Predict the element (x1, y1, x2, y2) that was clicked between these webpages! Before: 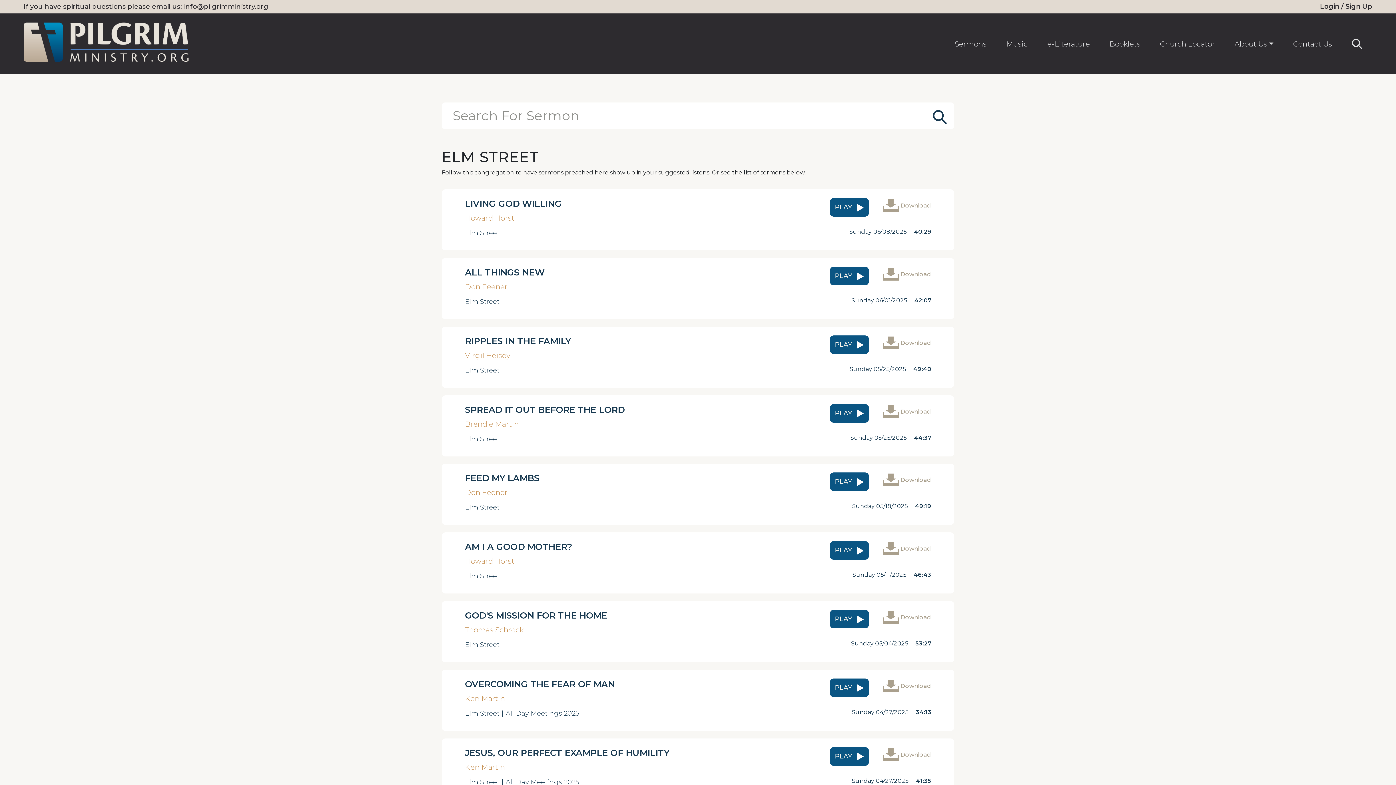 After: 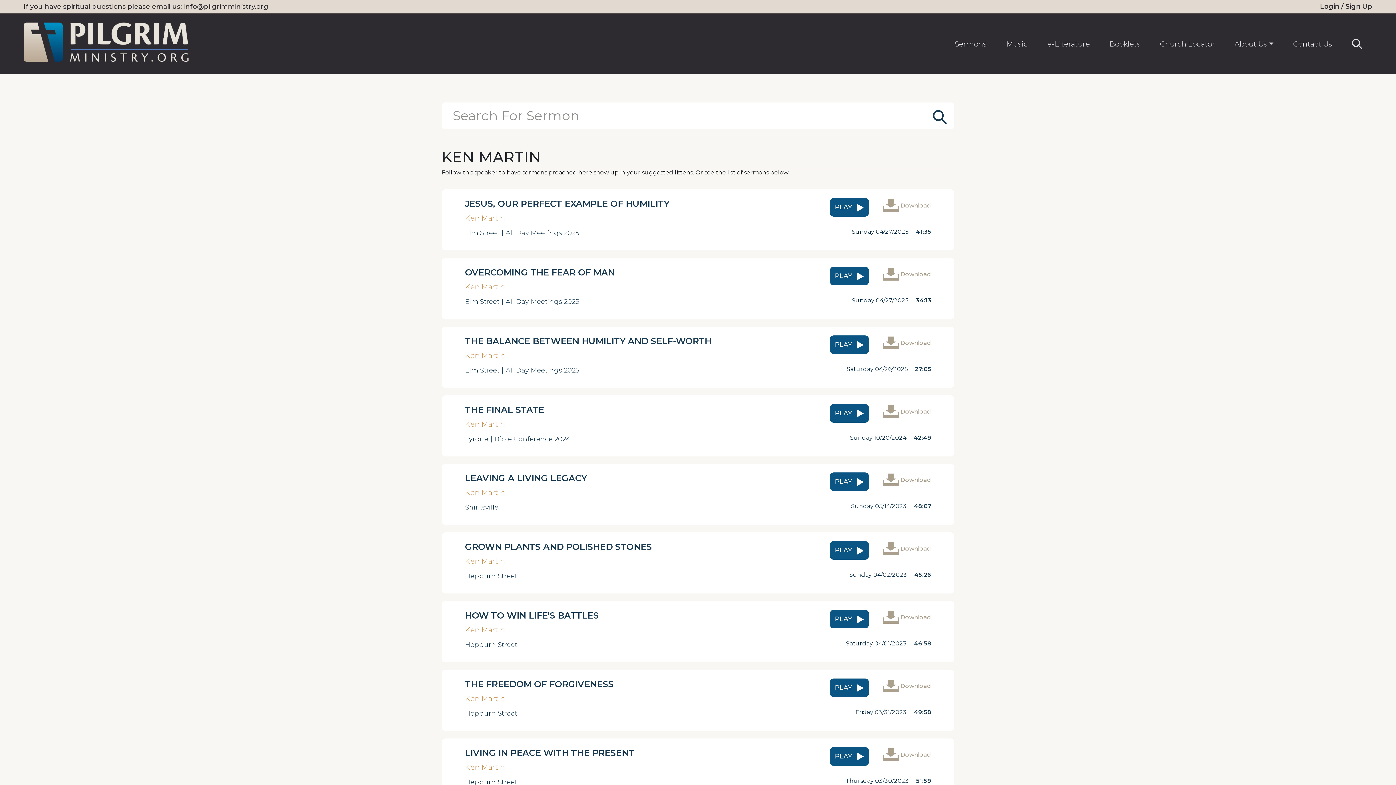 Action: bbox: (464, 693, 518, 704) label: Ken Martin